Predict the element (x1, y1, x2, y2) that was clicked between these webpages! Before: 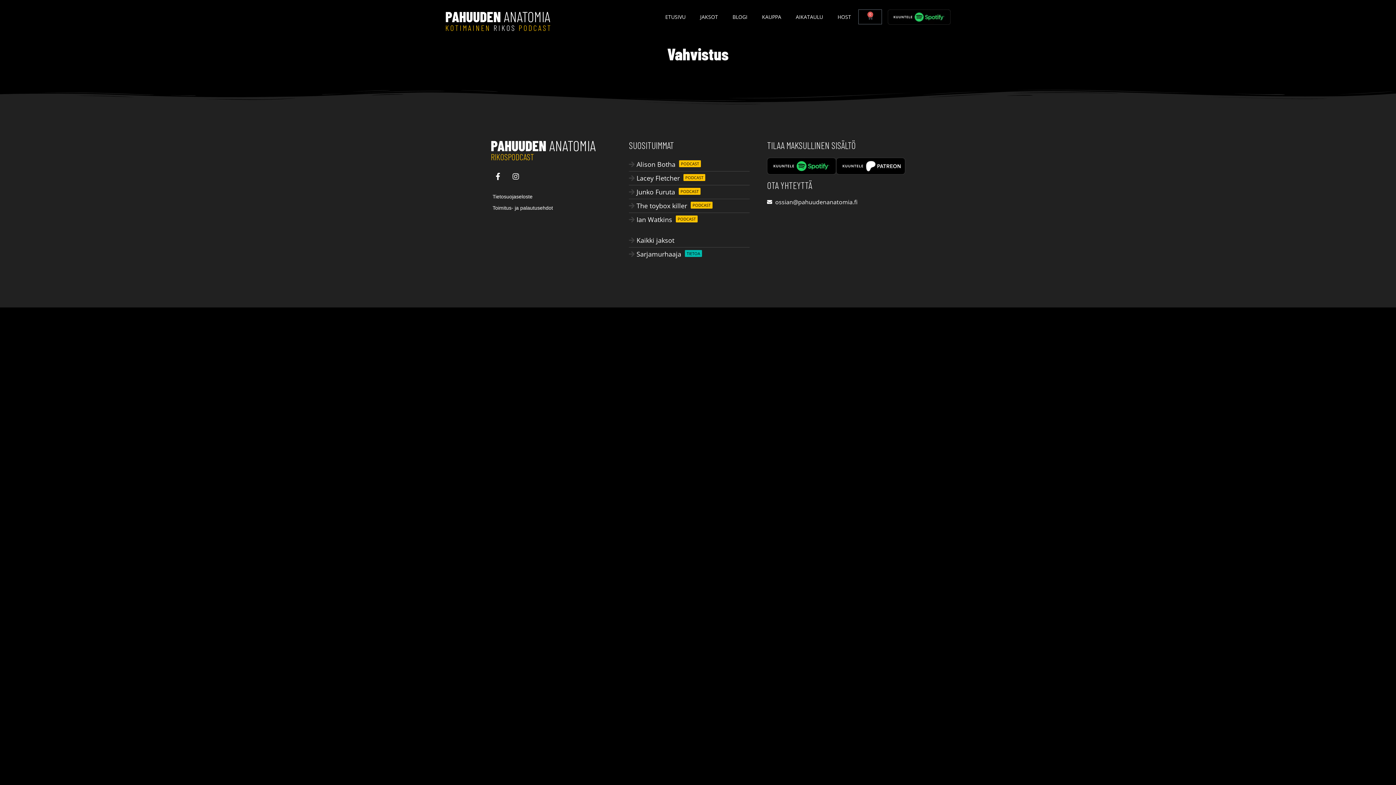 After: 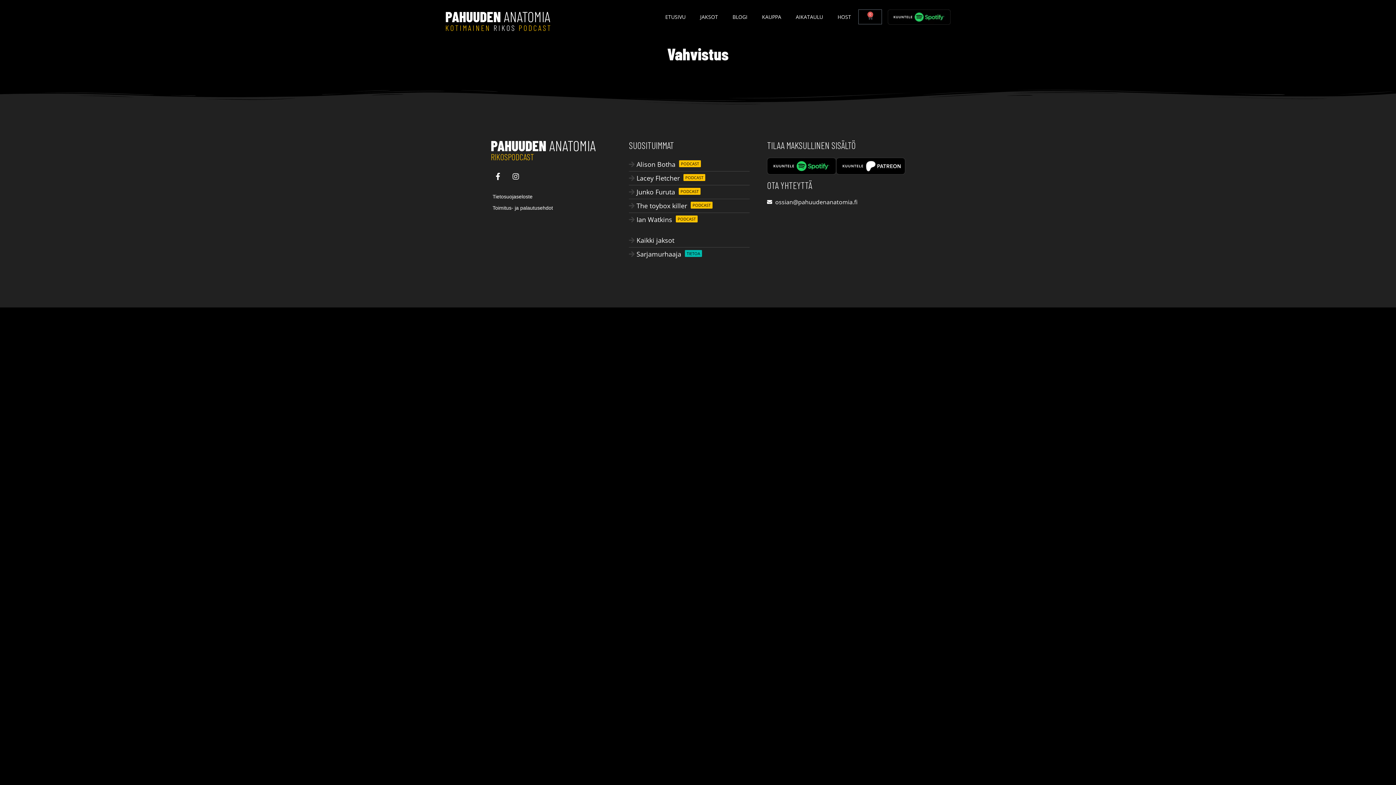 Action: bbox: (858, 9, 882, 24) label: 0
Cart